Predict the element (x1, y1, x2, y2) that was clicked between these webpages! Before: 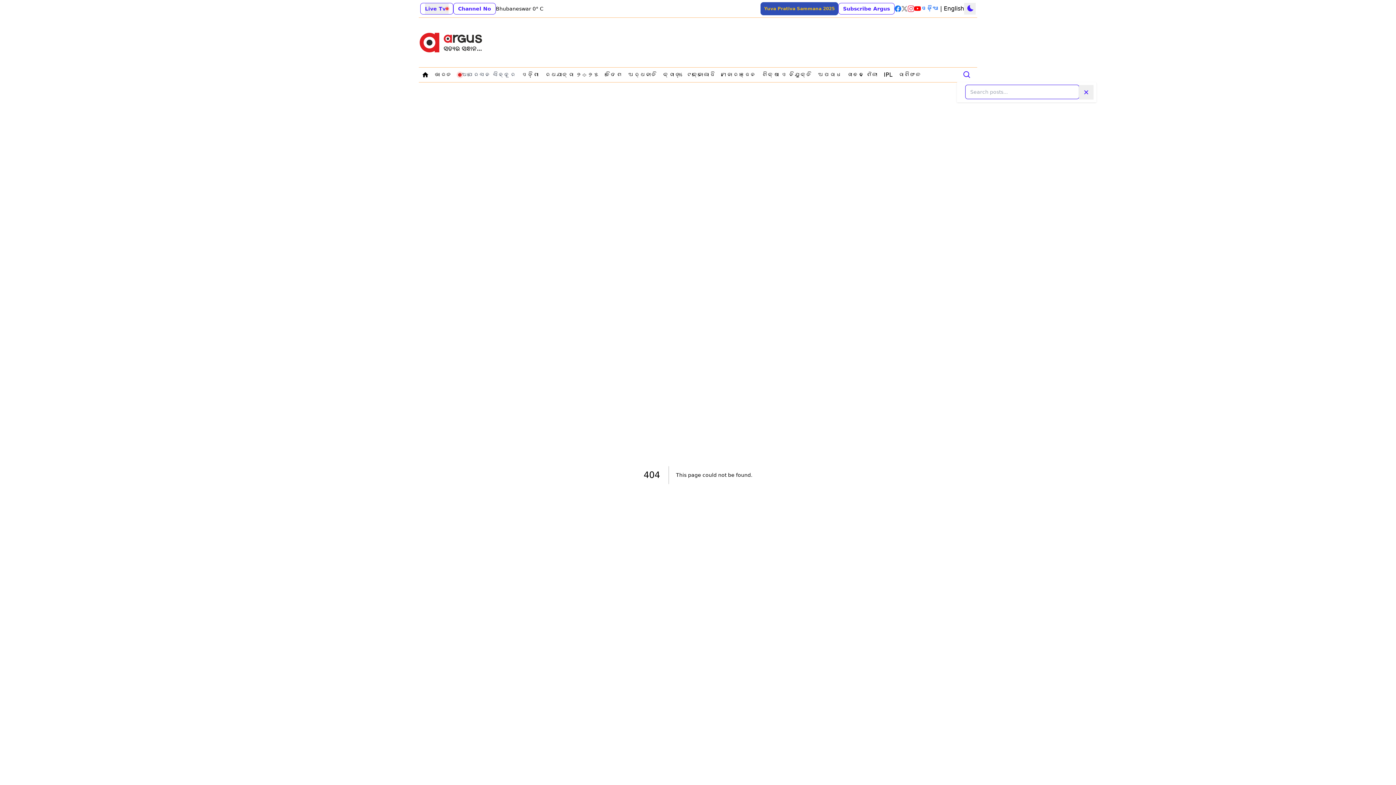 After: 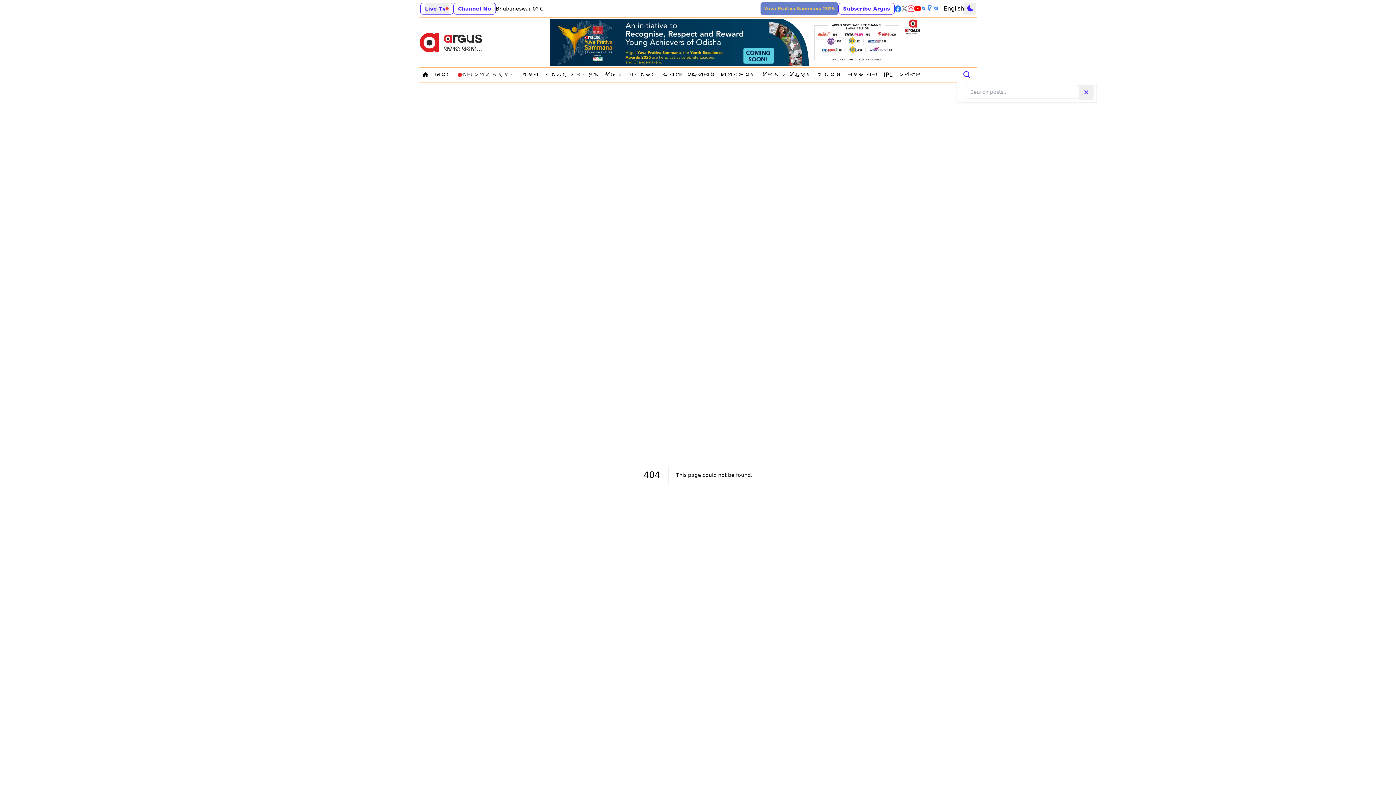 Action: bbox: (894, 5, 901, 12)